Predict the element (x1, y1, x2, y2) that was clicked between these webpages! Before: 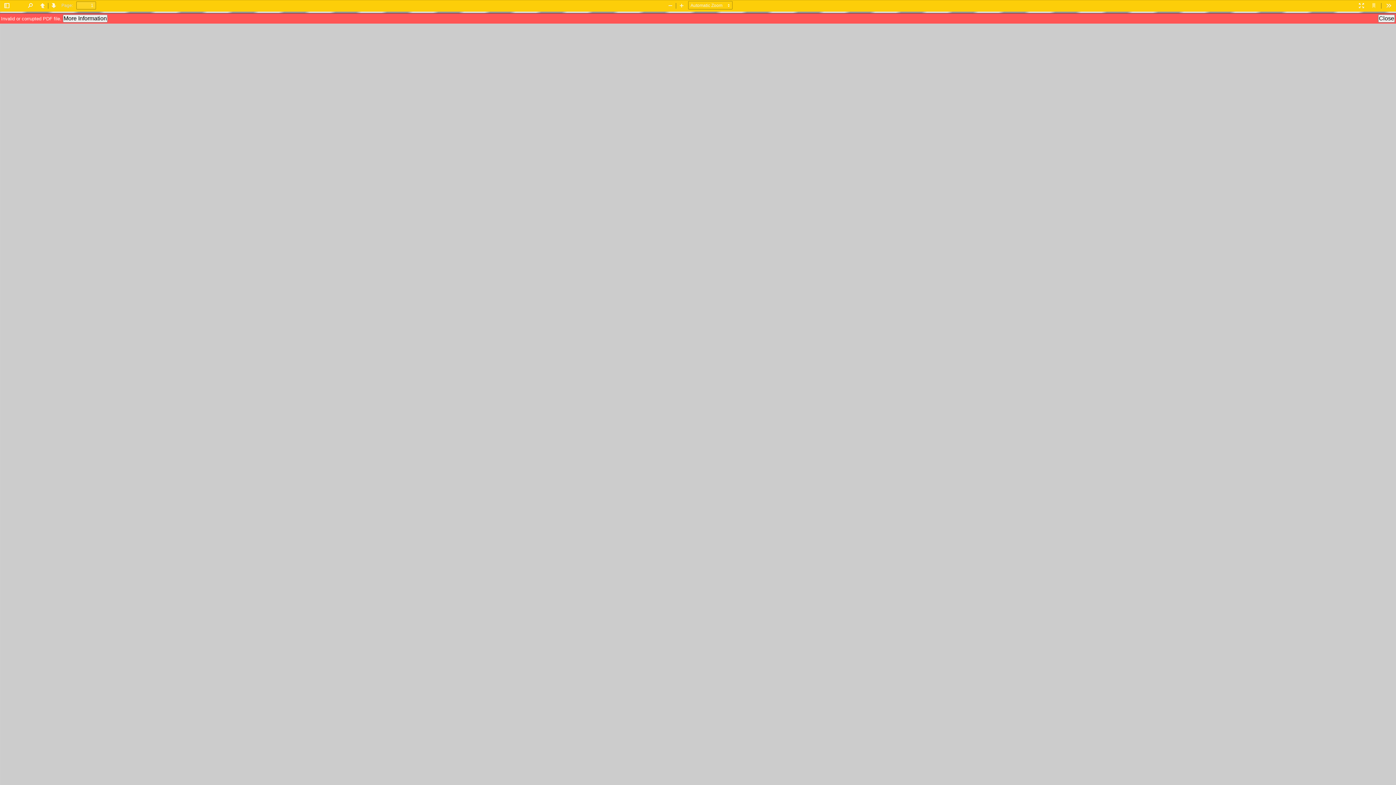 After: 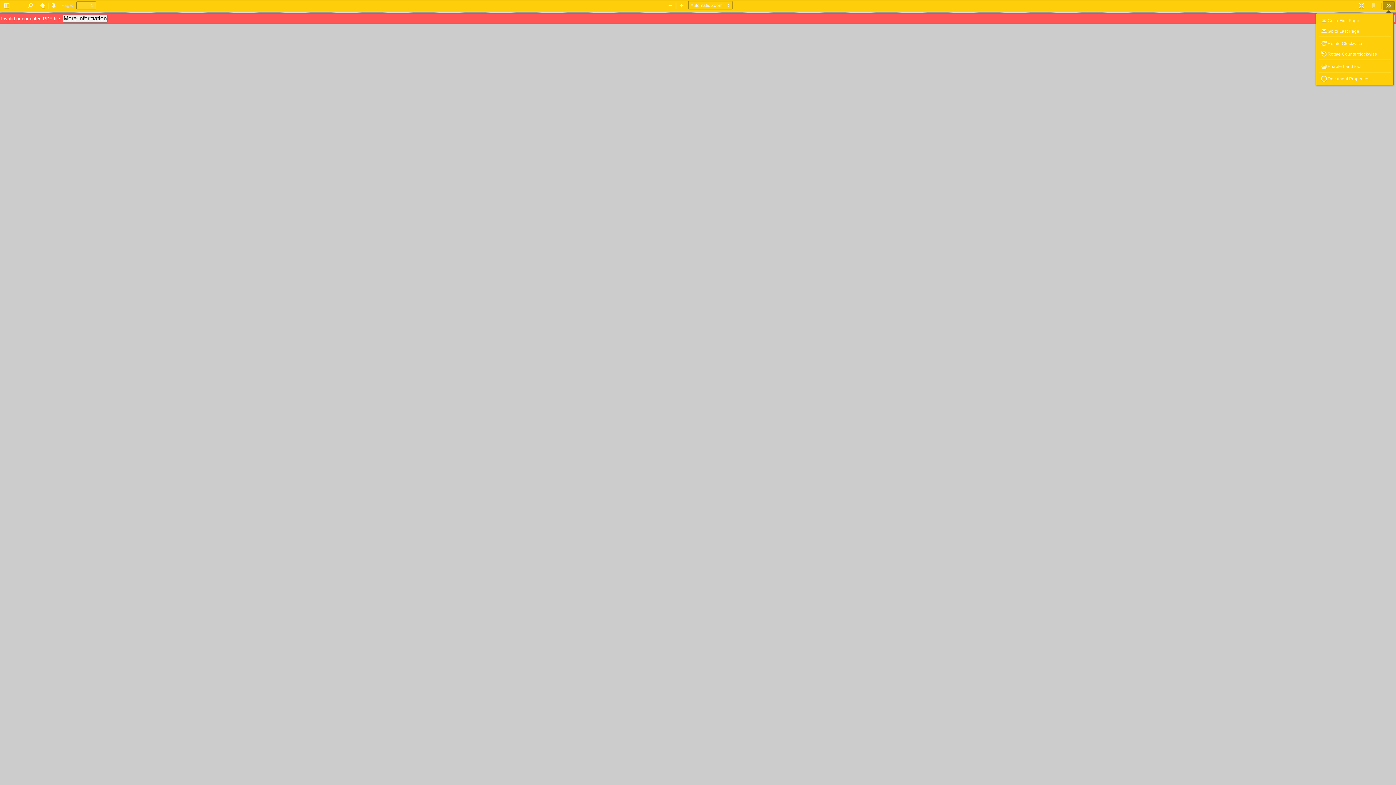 Action: bbox: (1383, 1, 1394, 10) label: Tools